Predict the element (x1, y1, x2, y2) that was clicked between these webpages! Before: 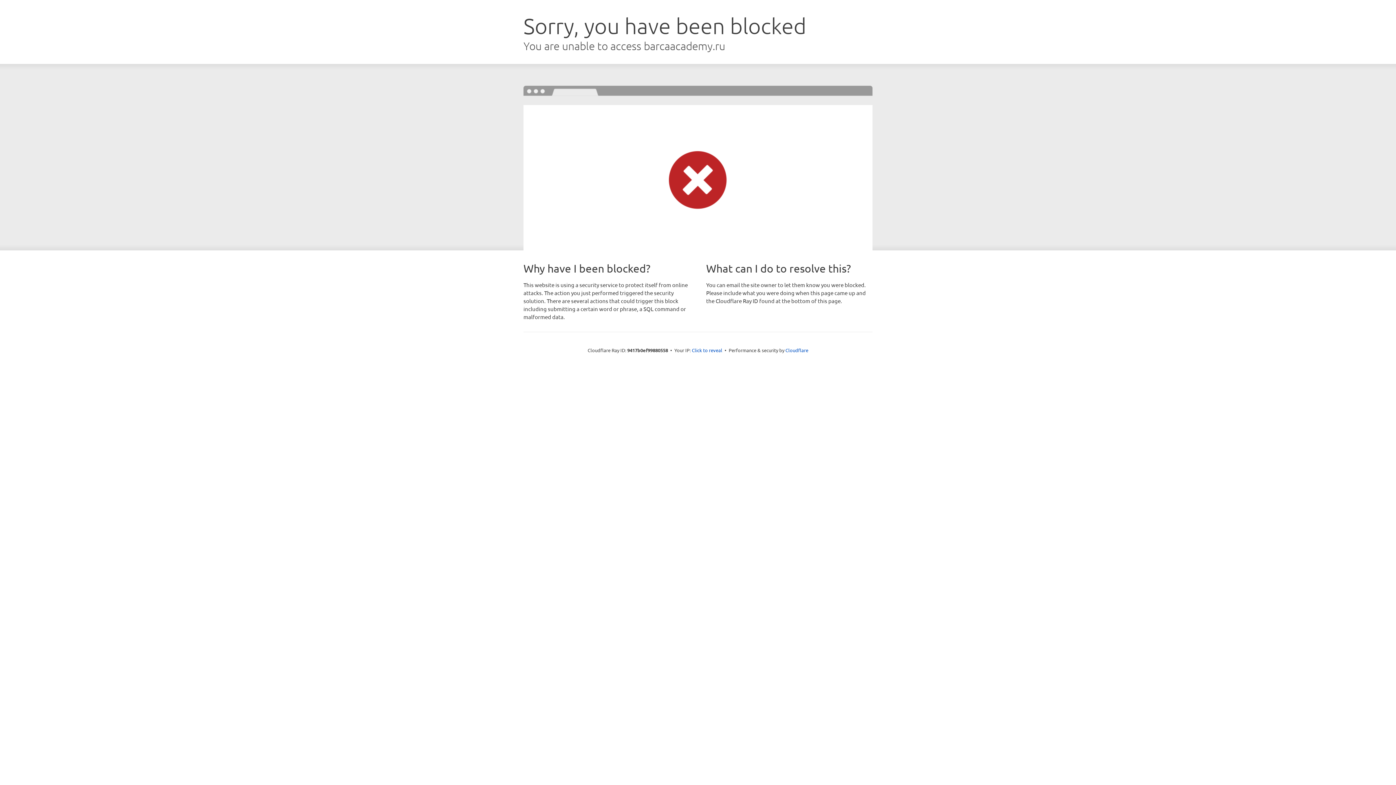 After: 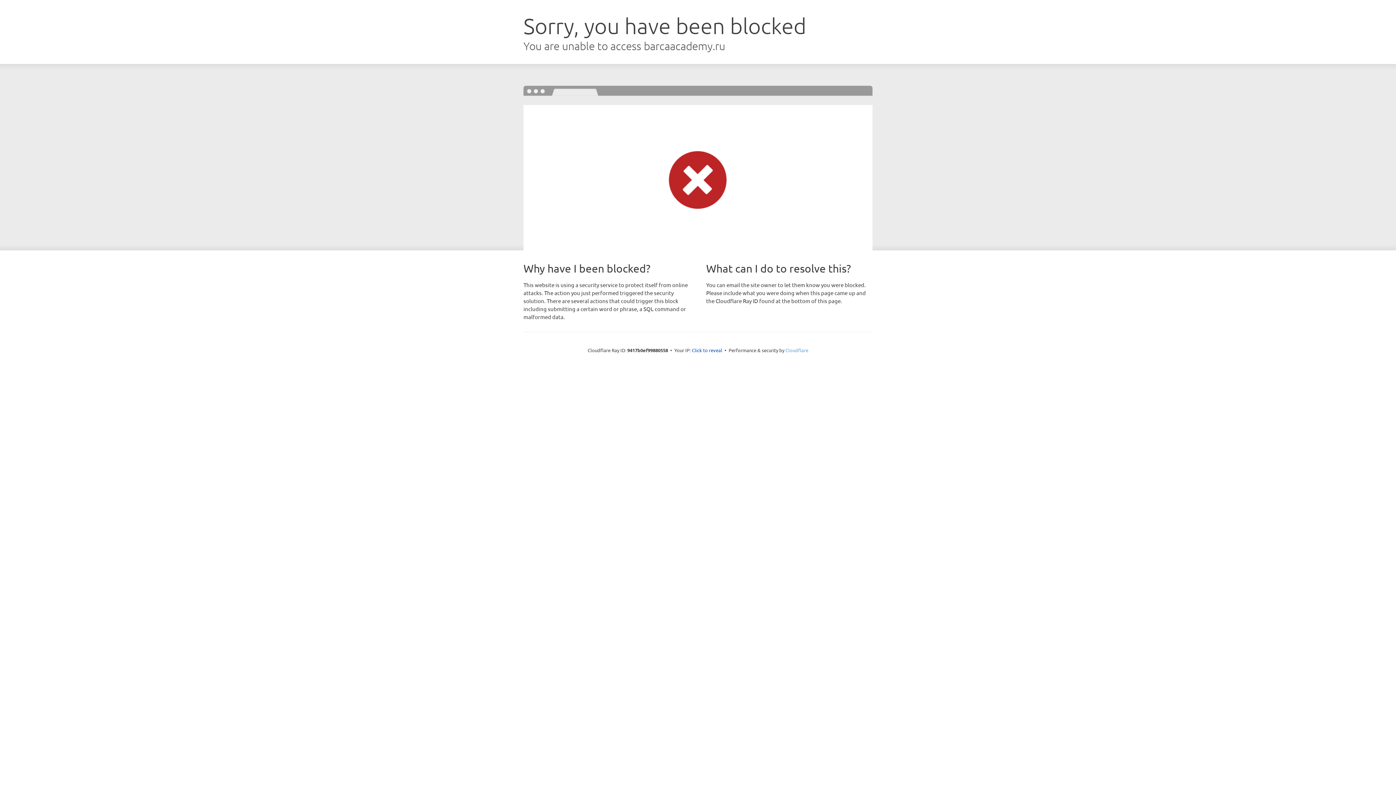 Action: bbox: (785, 347, 808, 353) label: Cloudflare